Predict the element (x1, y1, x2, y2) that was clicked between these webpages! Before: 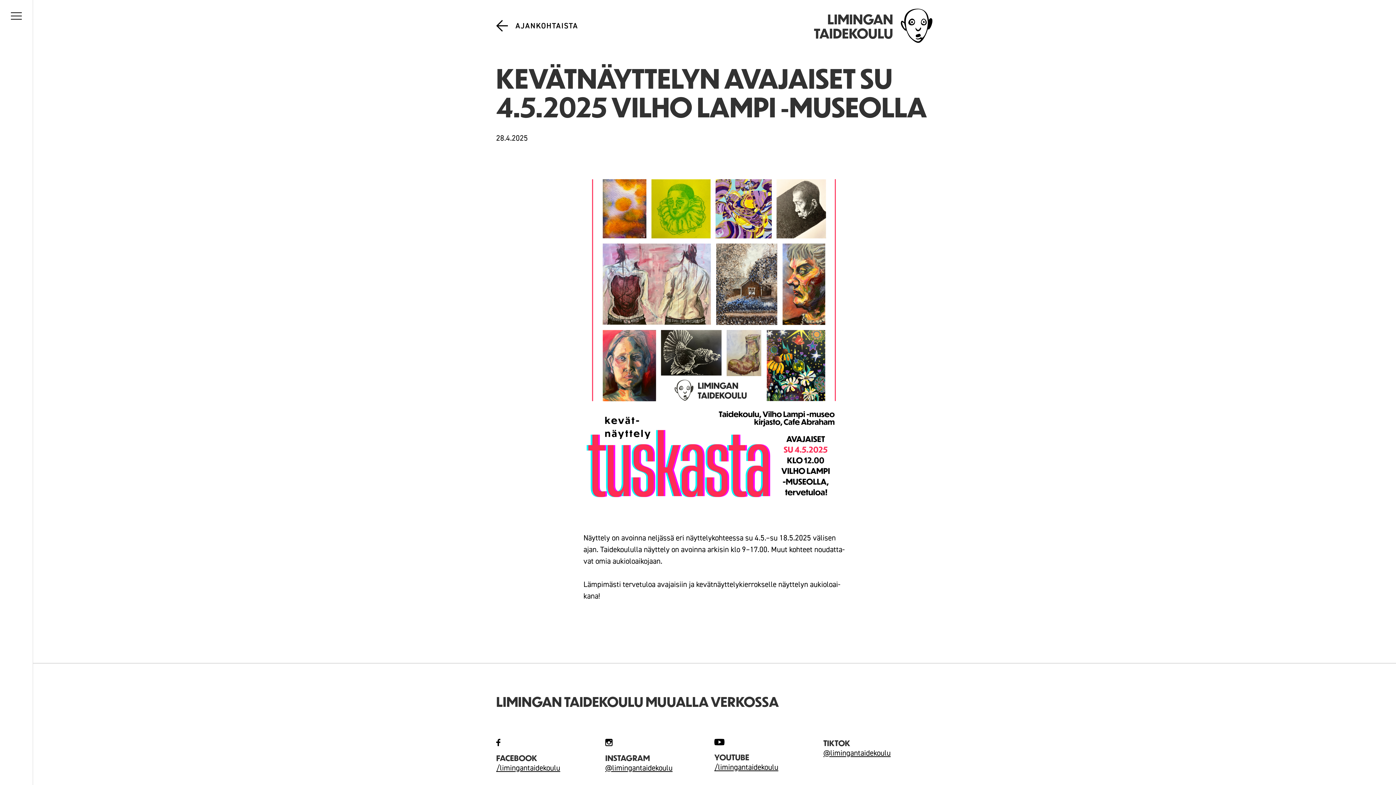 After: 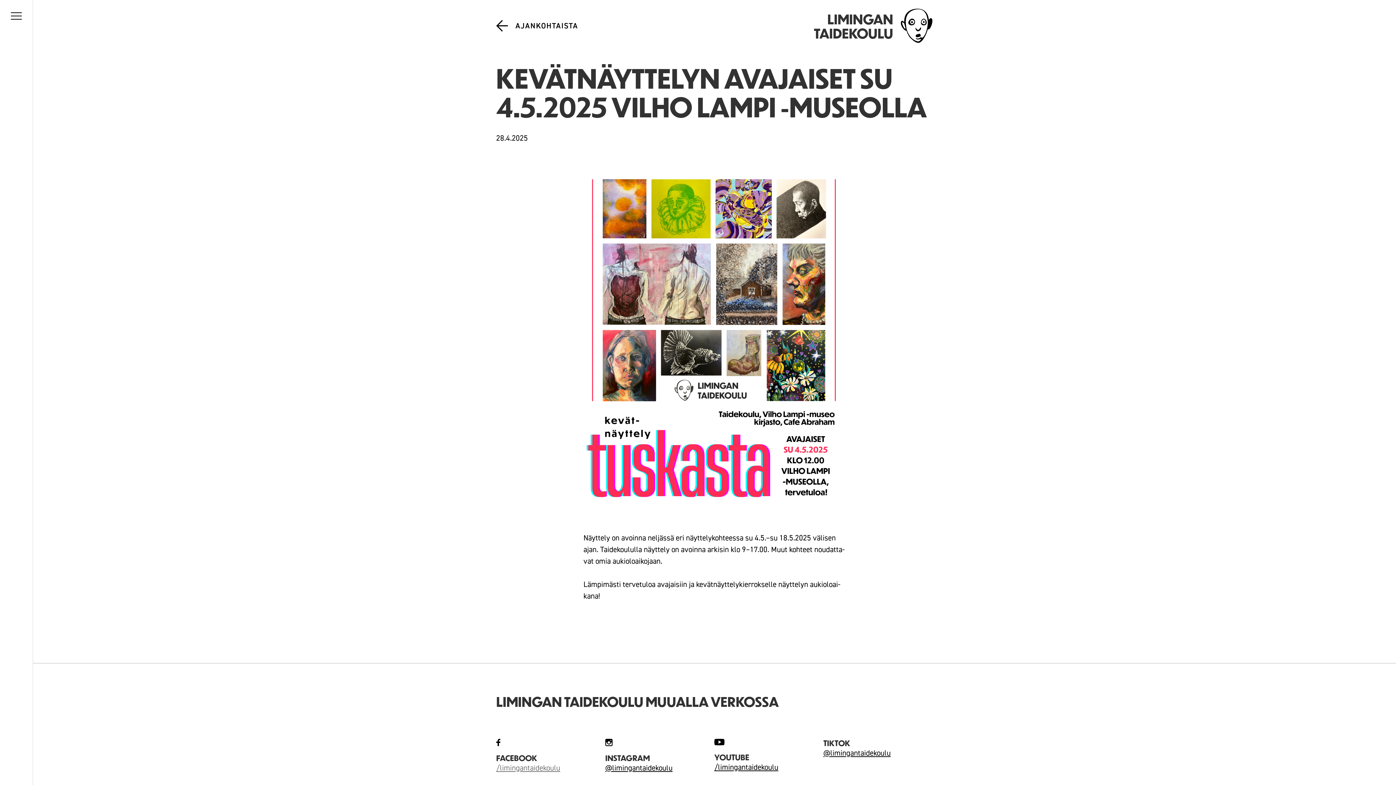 Action: label: /limingantaidekoulu (opens in a new tab) bbox: (496, 763, 560, 773)